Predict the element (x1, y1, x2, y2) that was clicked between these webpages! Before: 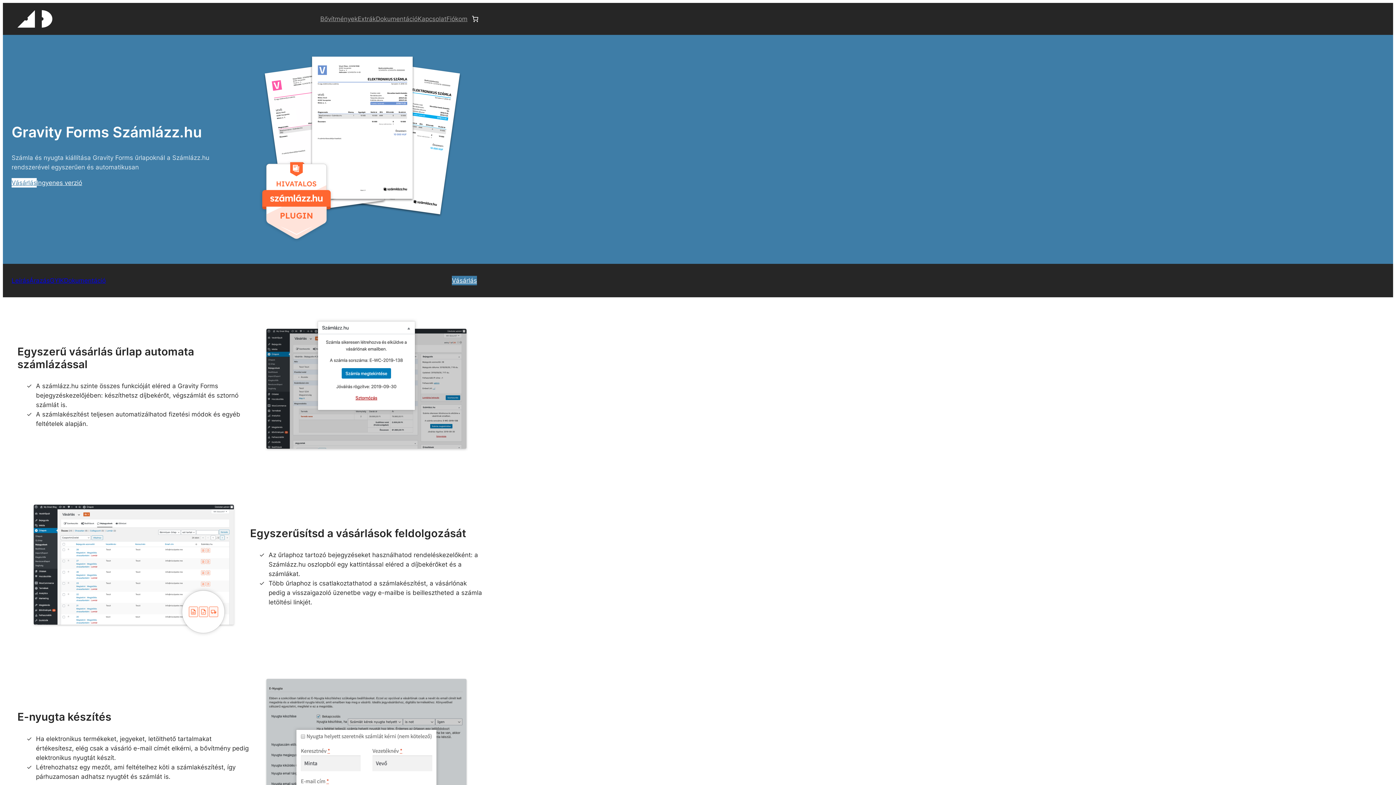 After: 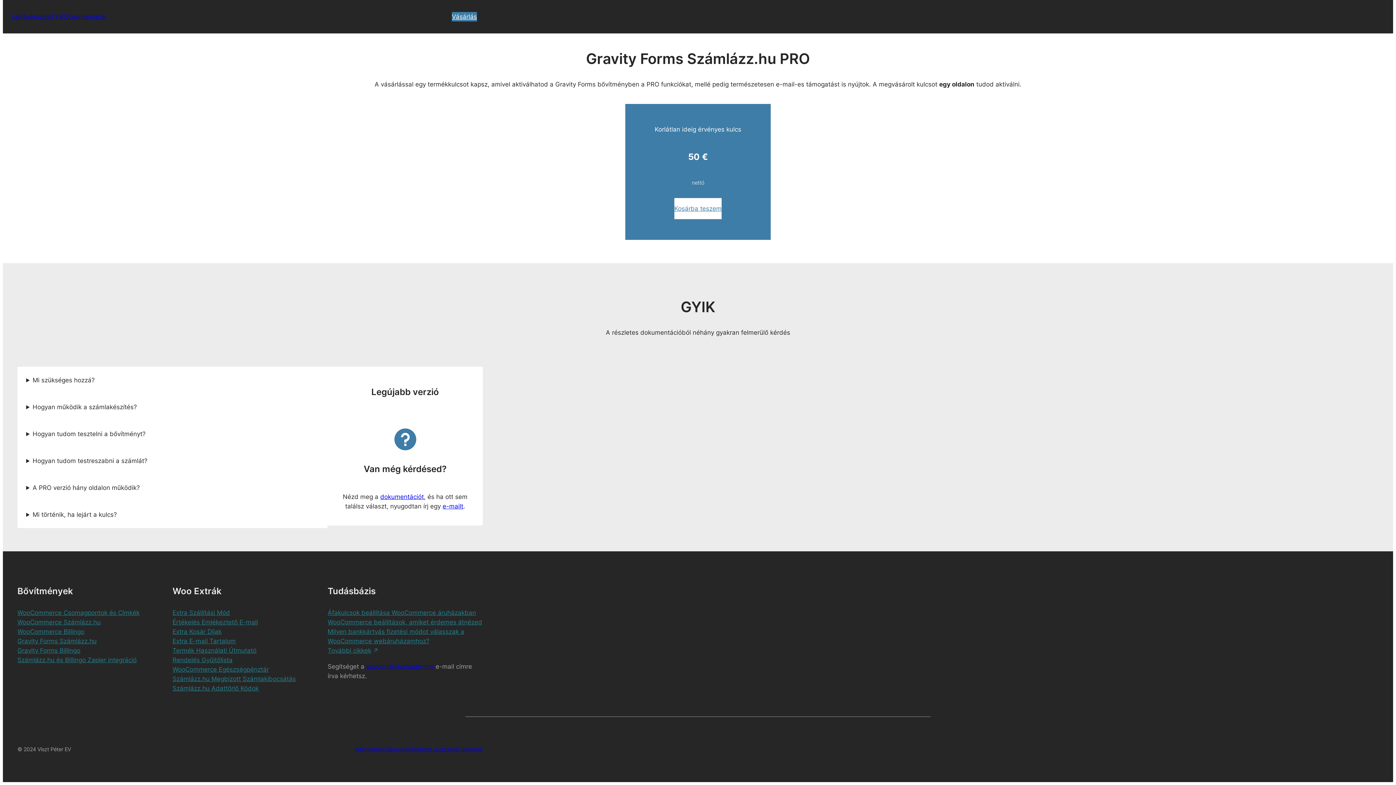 Action: bbox: (11, 178, 36, 187) label: Vásárlás